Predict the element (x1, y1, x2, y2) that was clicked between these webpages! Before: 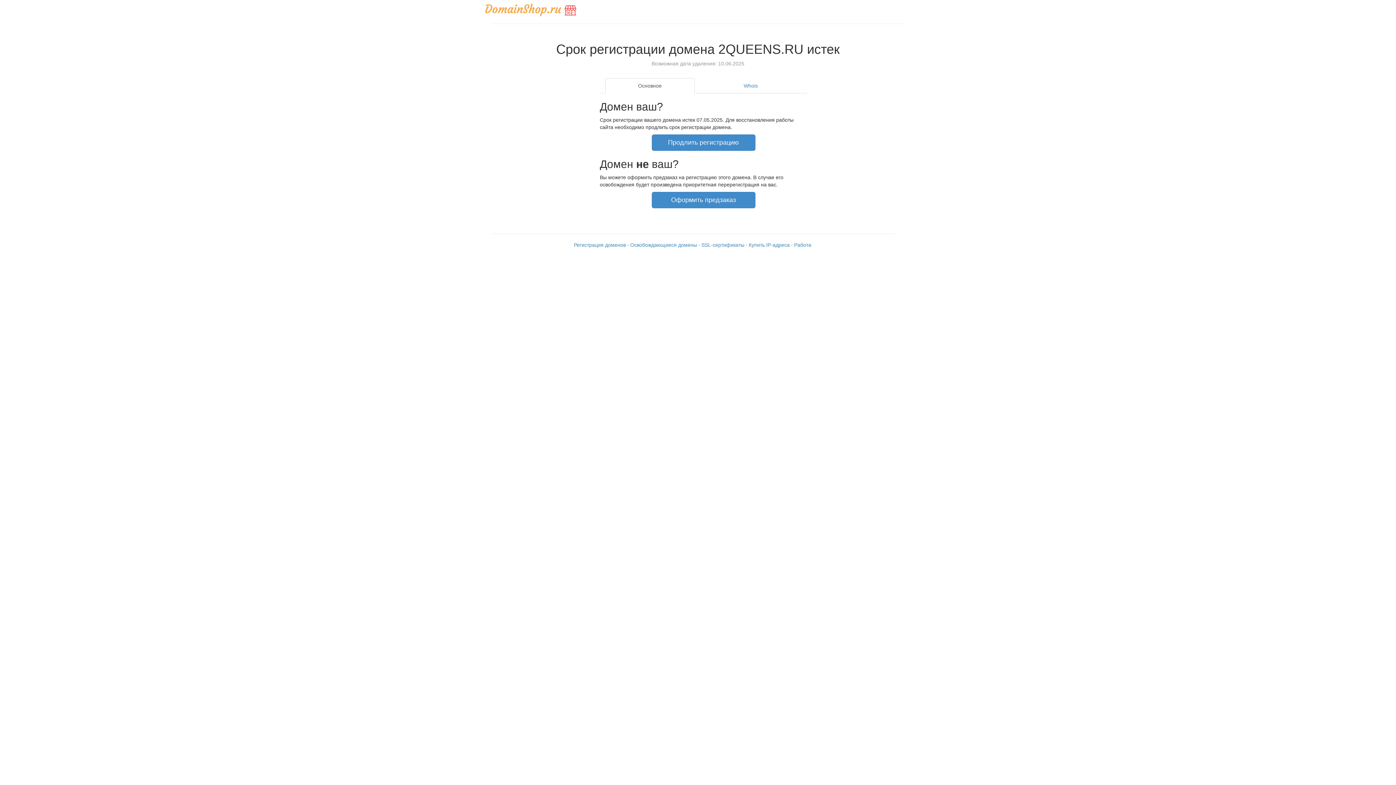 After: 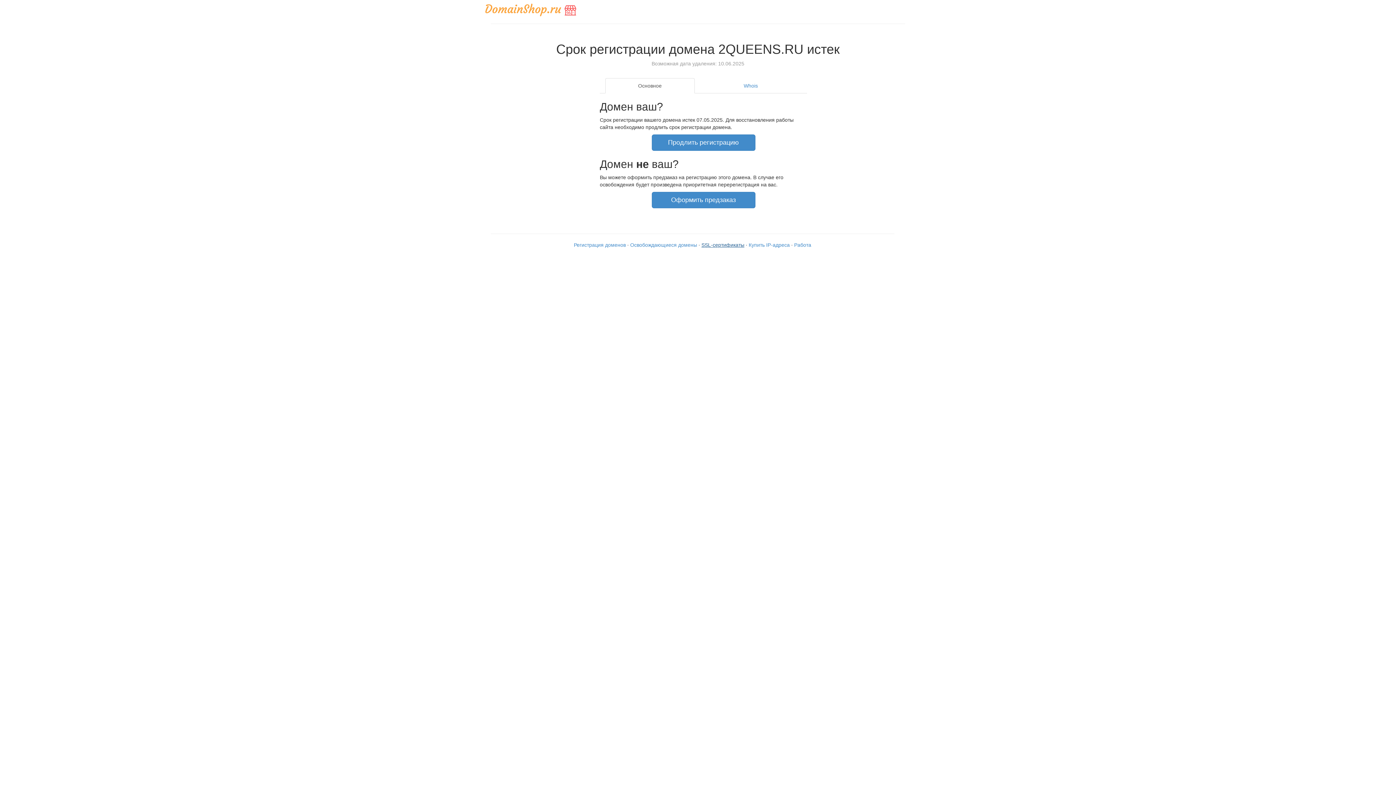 Action: label: SSL-сертификаты bbox: (701, 242, 744, 247)